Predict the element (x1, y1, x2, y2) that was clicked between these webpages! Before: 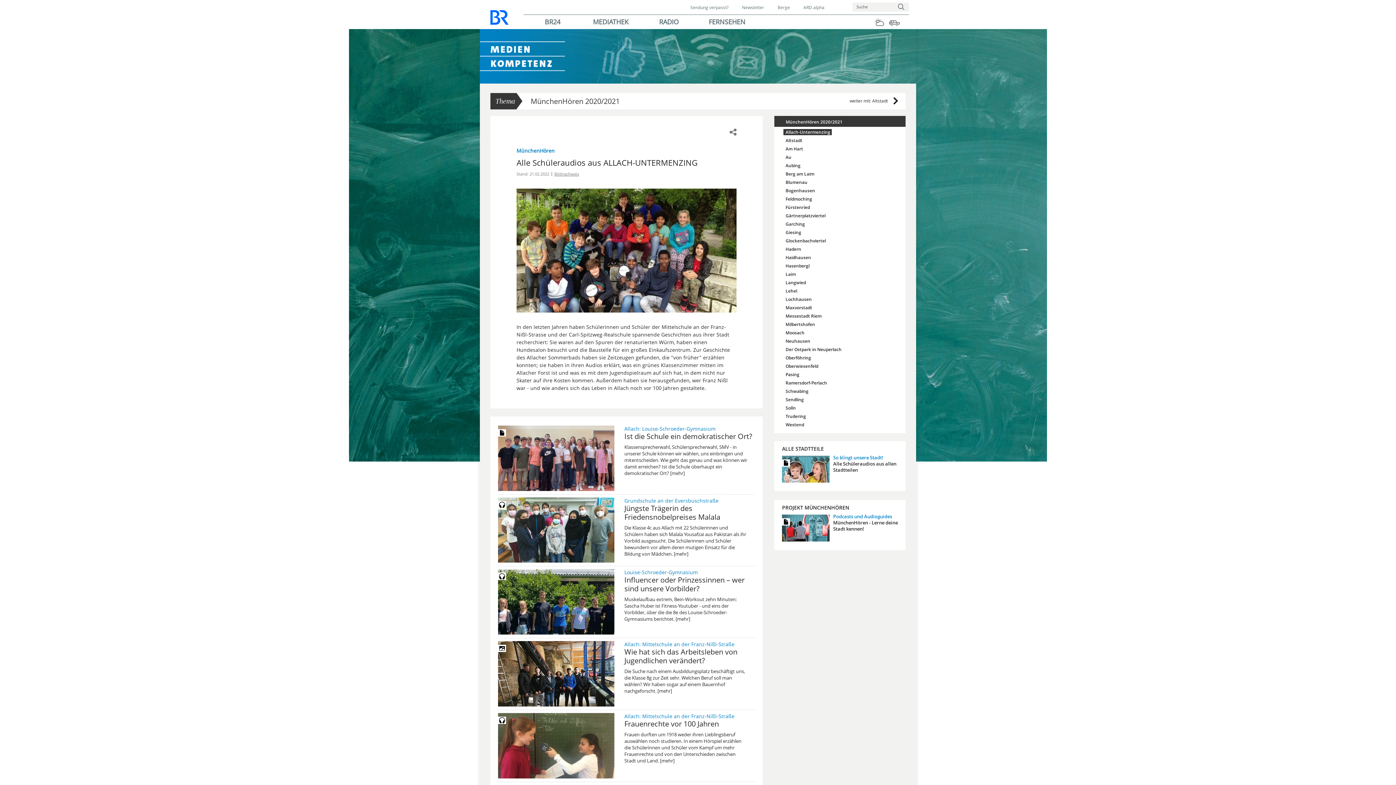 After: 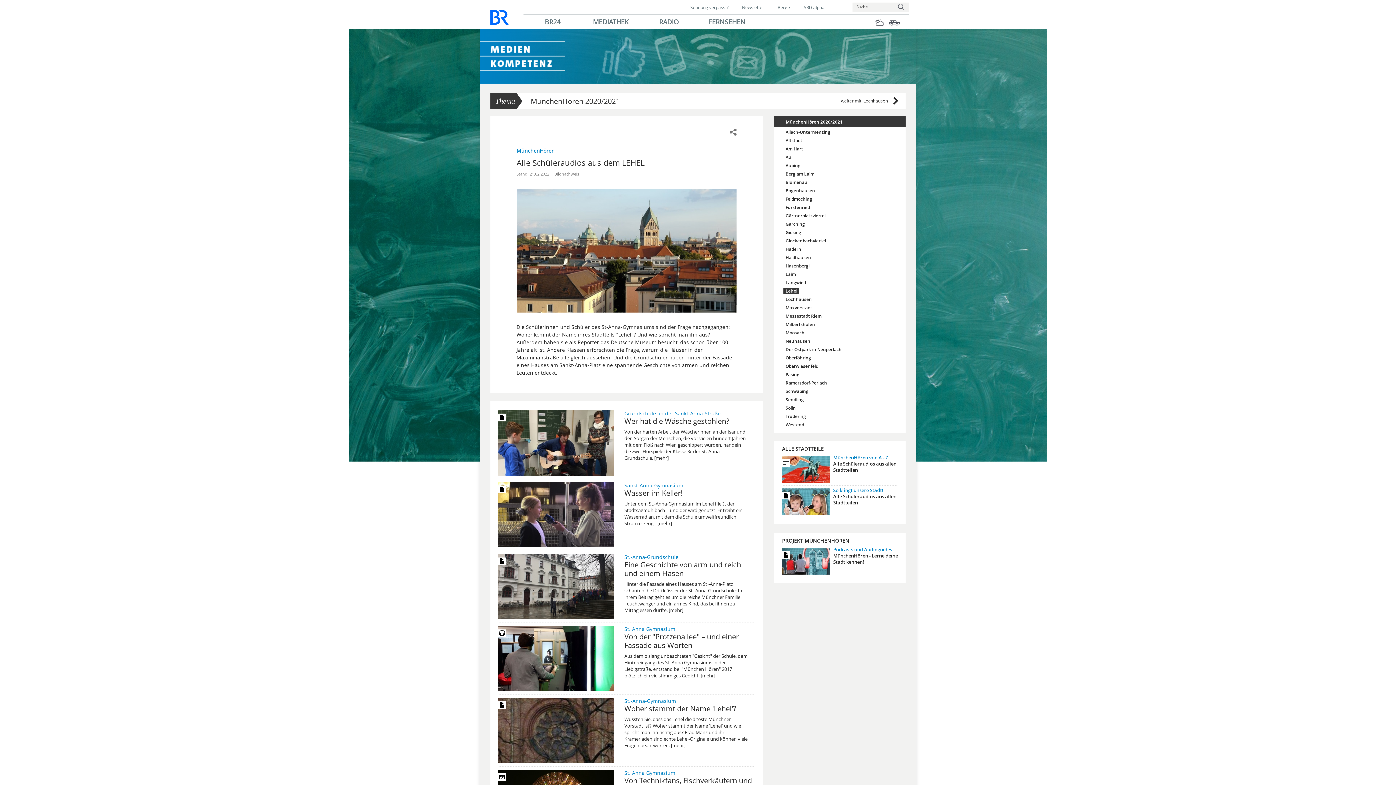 Action: label: Lehel bbox: (783, 288, 798, 294)